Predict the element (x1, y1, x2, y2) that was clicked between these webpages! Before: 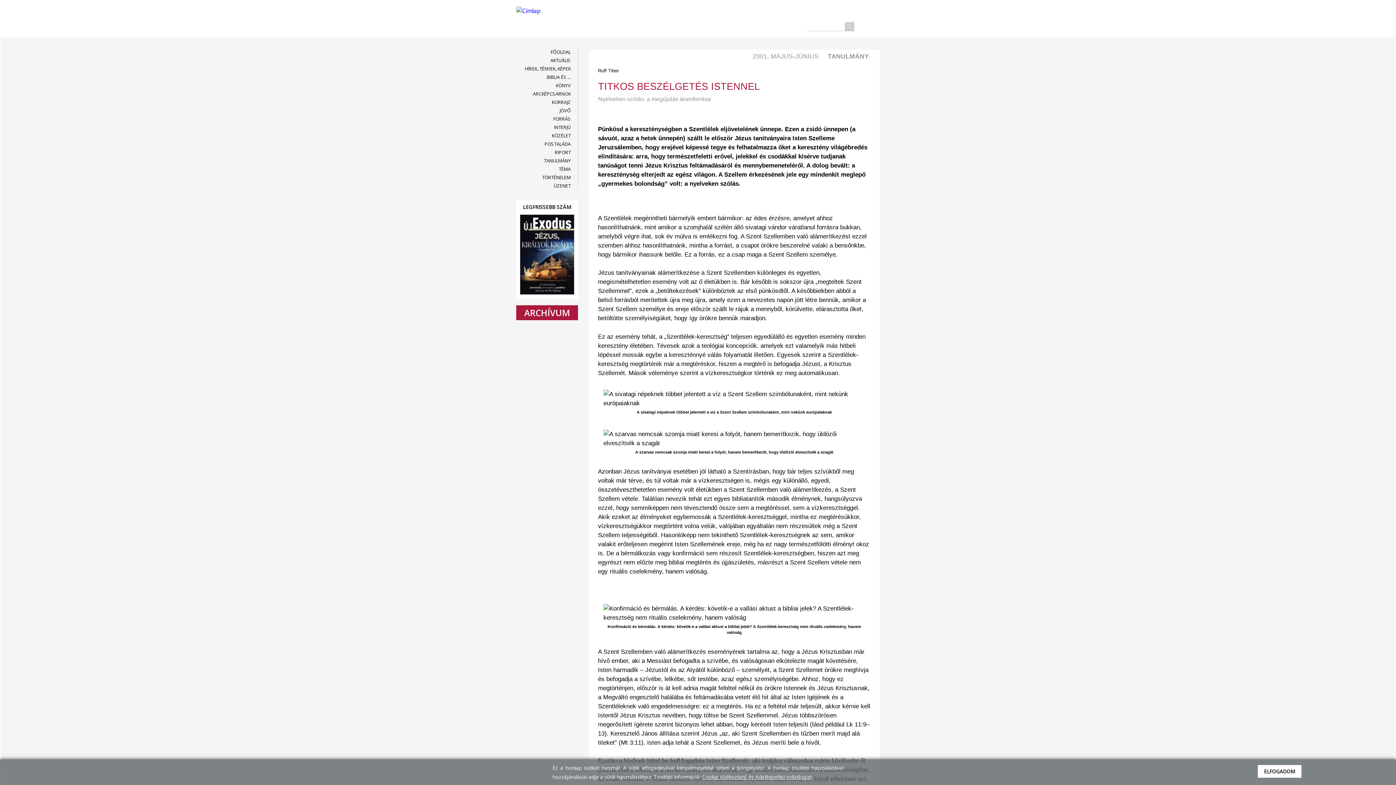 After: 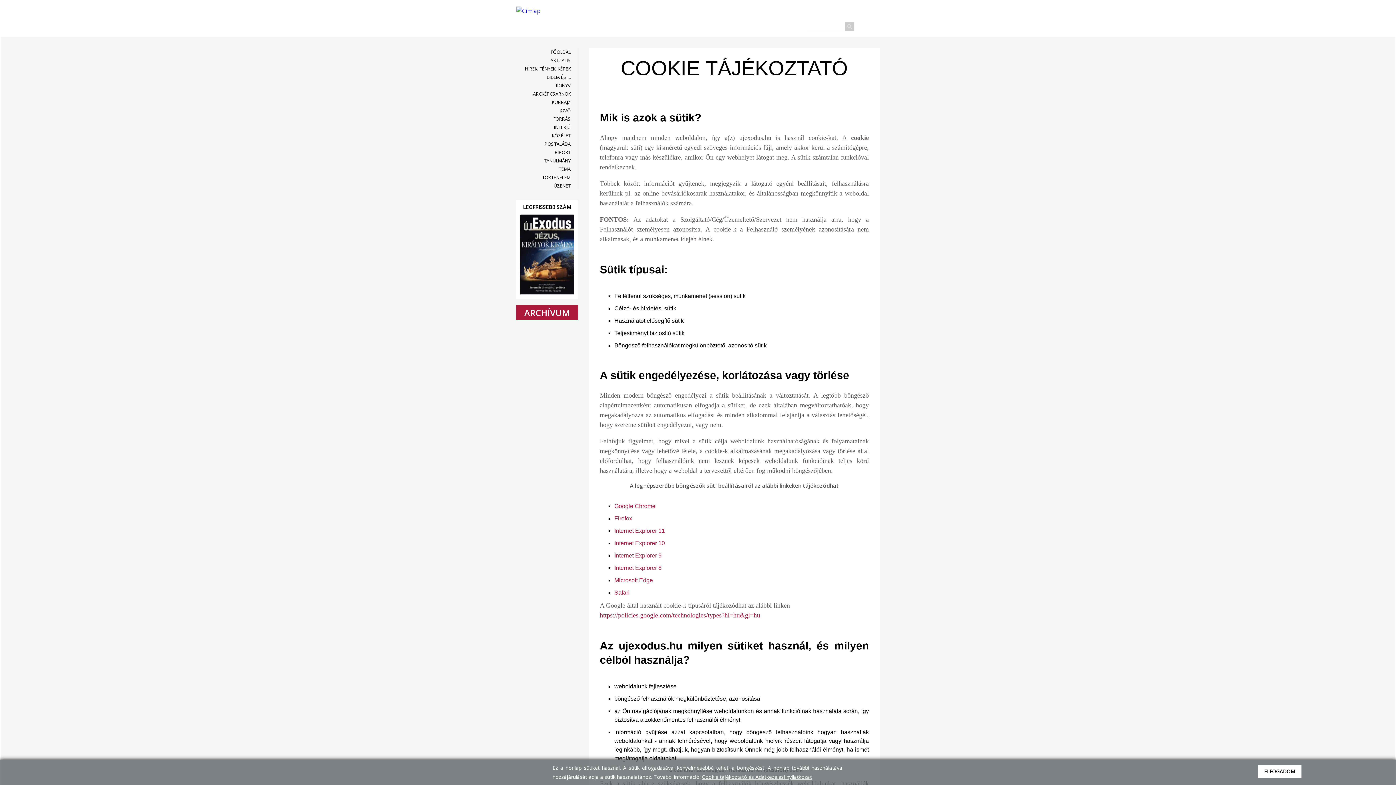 Action: label: Cookie tájékoztató és Adatkezelési nyilatkozat bbox: (702, 773, 812, 780)